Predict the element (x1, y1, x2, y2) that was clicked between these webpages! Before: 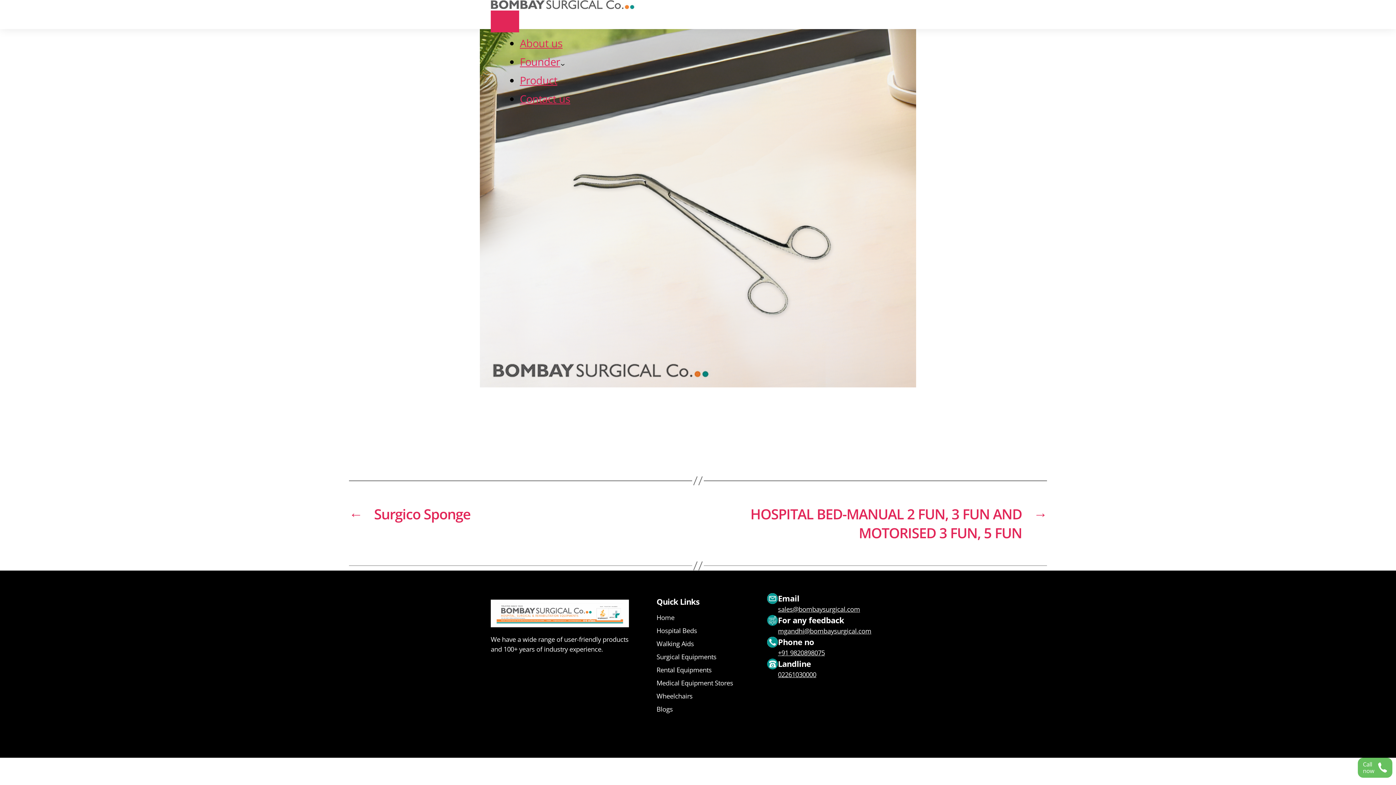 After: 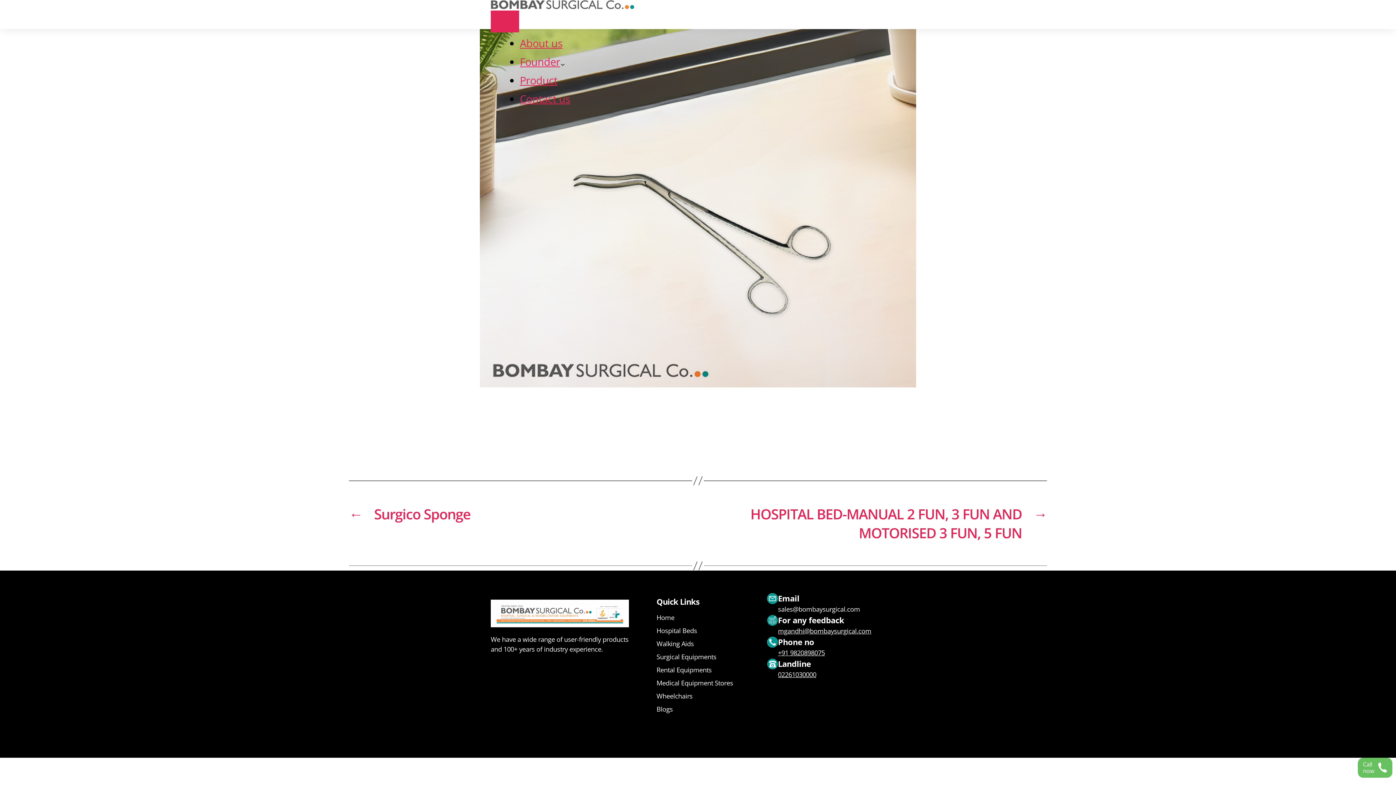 Action: bbox: (778, 605, 860, 613) label: sales@bombaysurgical.com